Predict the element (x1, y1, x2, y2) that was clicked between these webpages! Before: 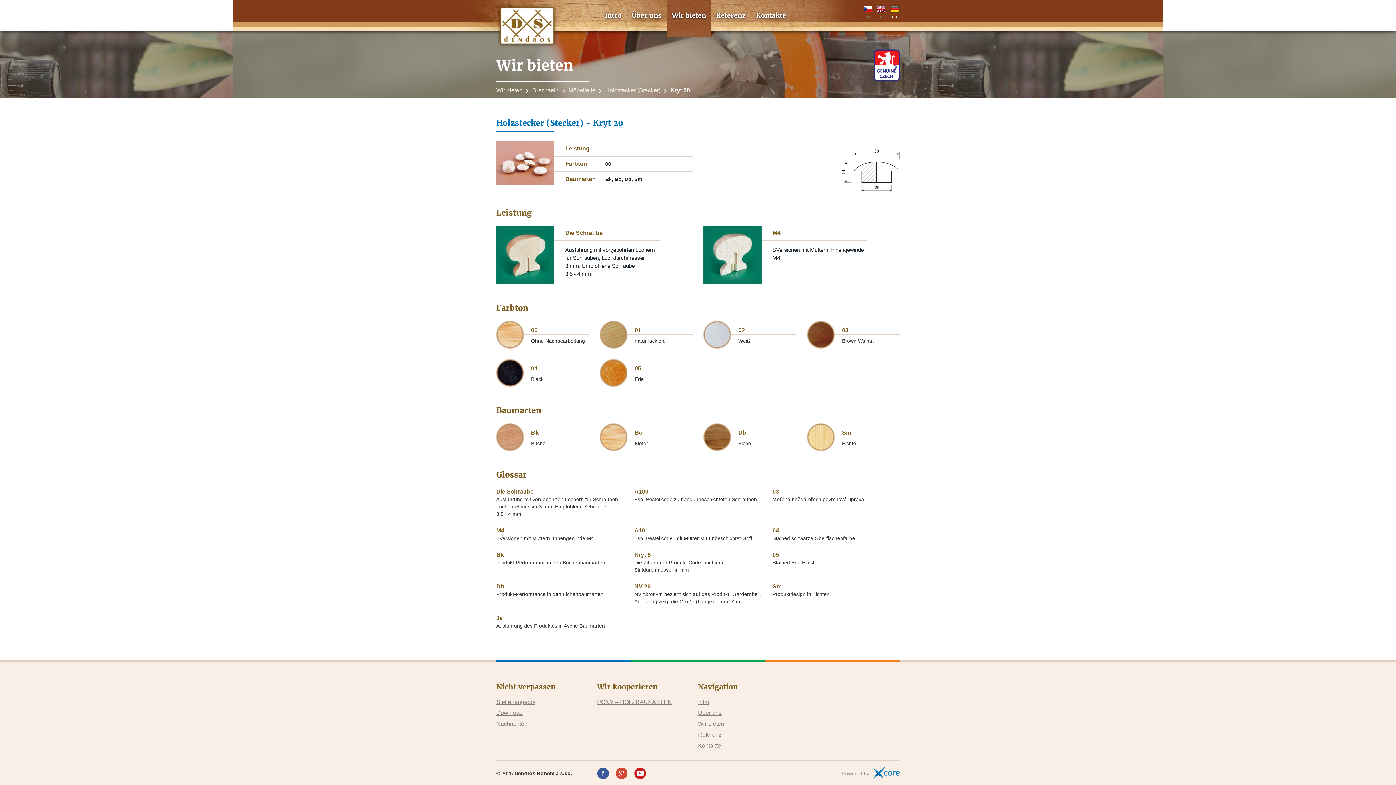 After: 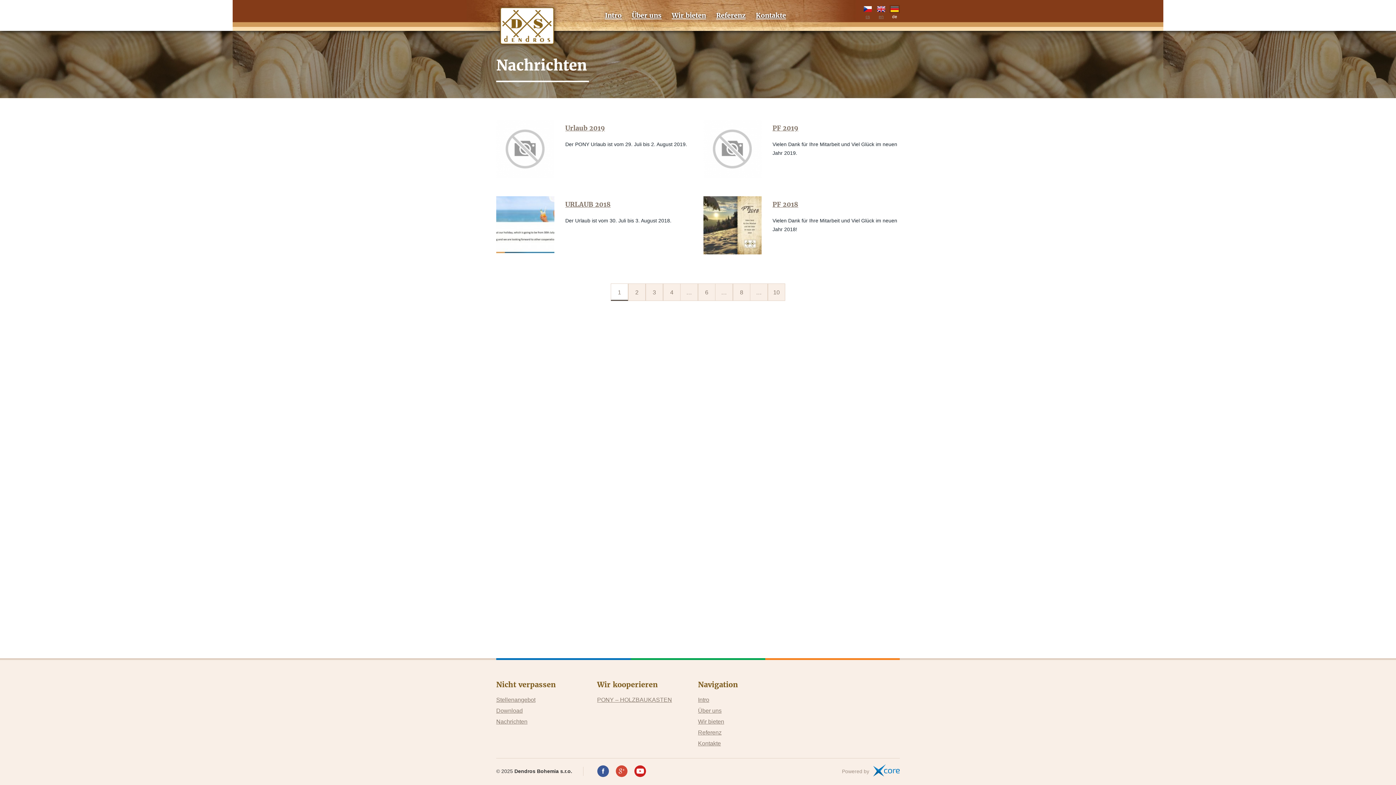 Action: label: Nachrichten bbox: (496, 718, 527, 729)